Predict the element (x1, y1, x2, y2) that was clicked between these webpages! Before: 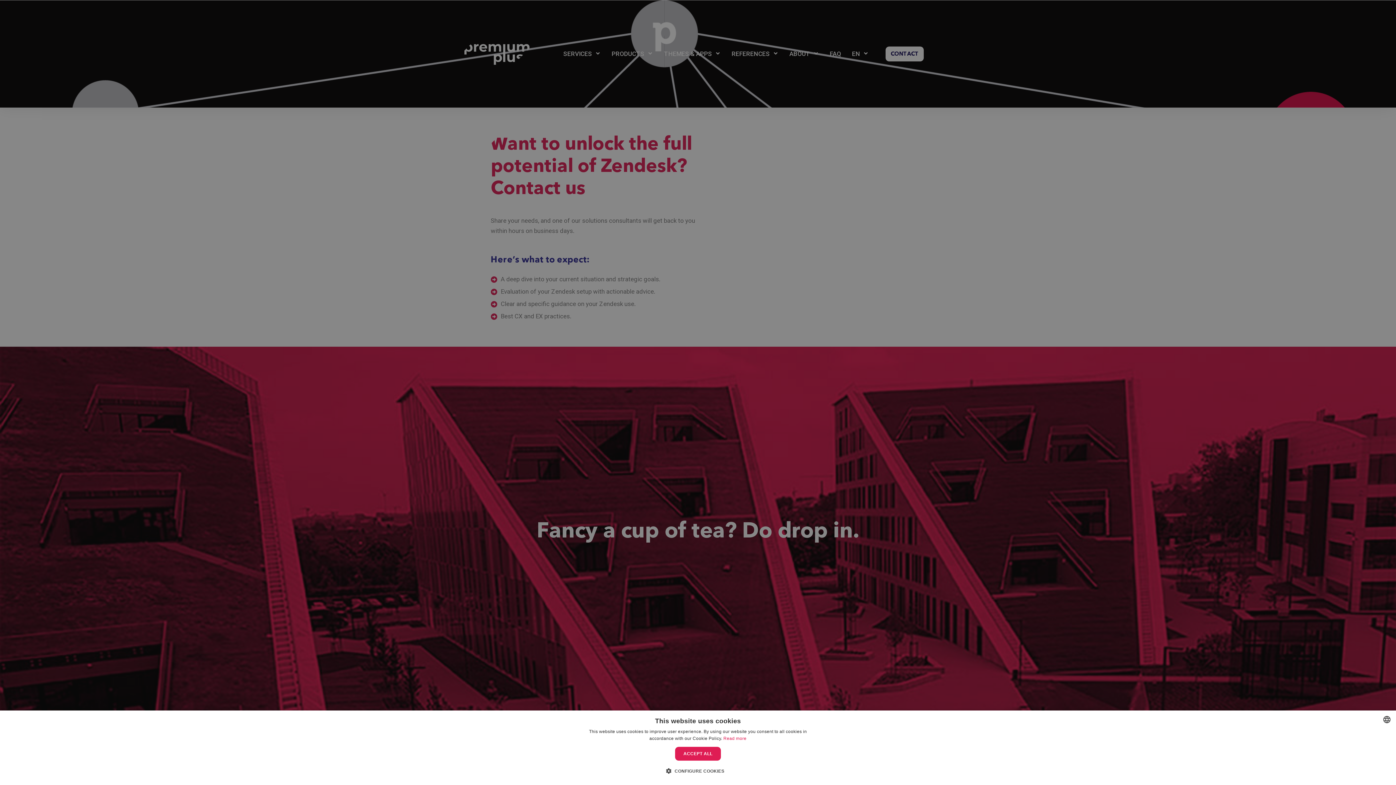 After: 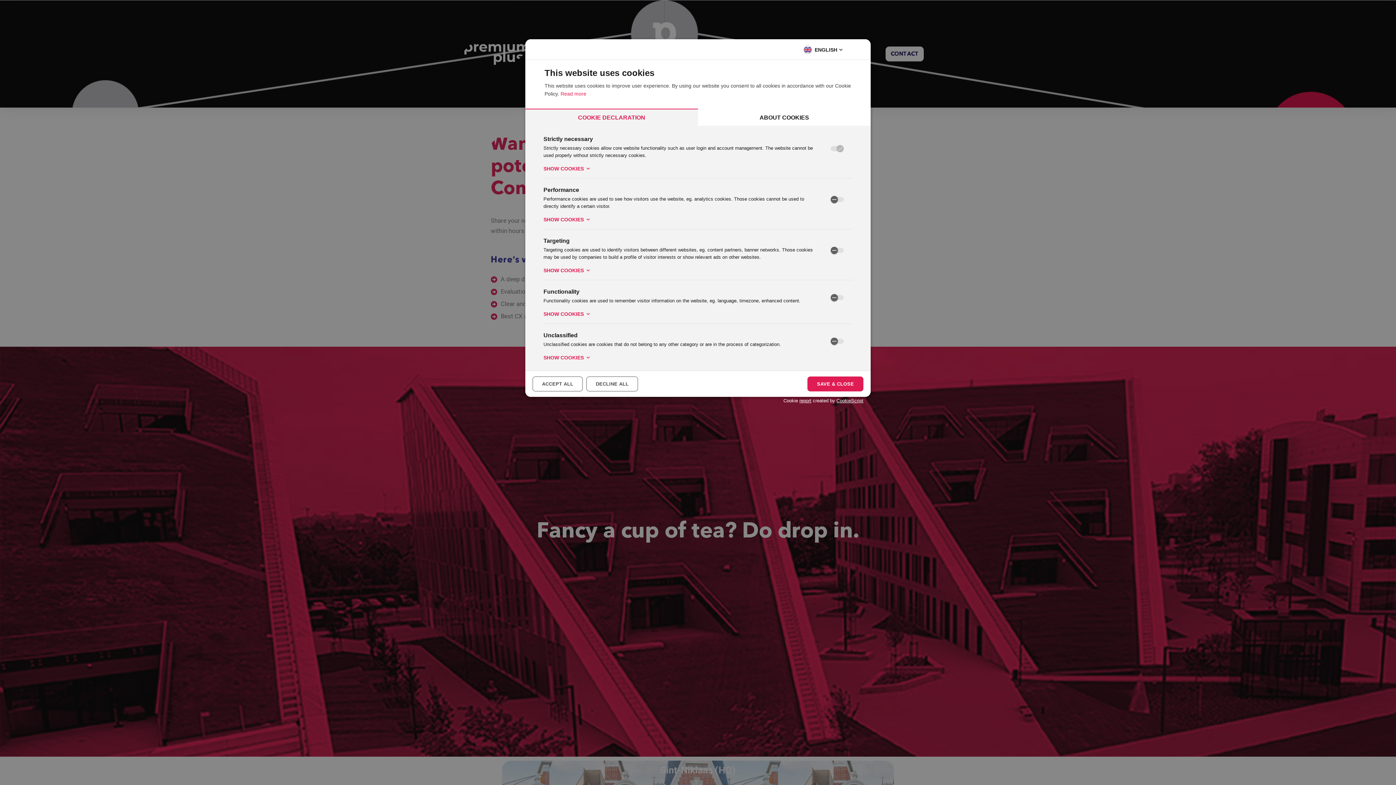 Action: label:  CONFIGURE COOKIES bbox: (671, 766, 724, 776)